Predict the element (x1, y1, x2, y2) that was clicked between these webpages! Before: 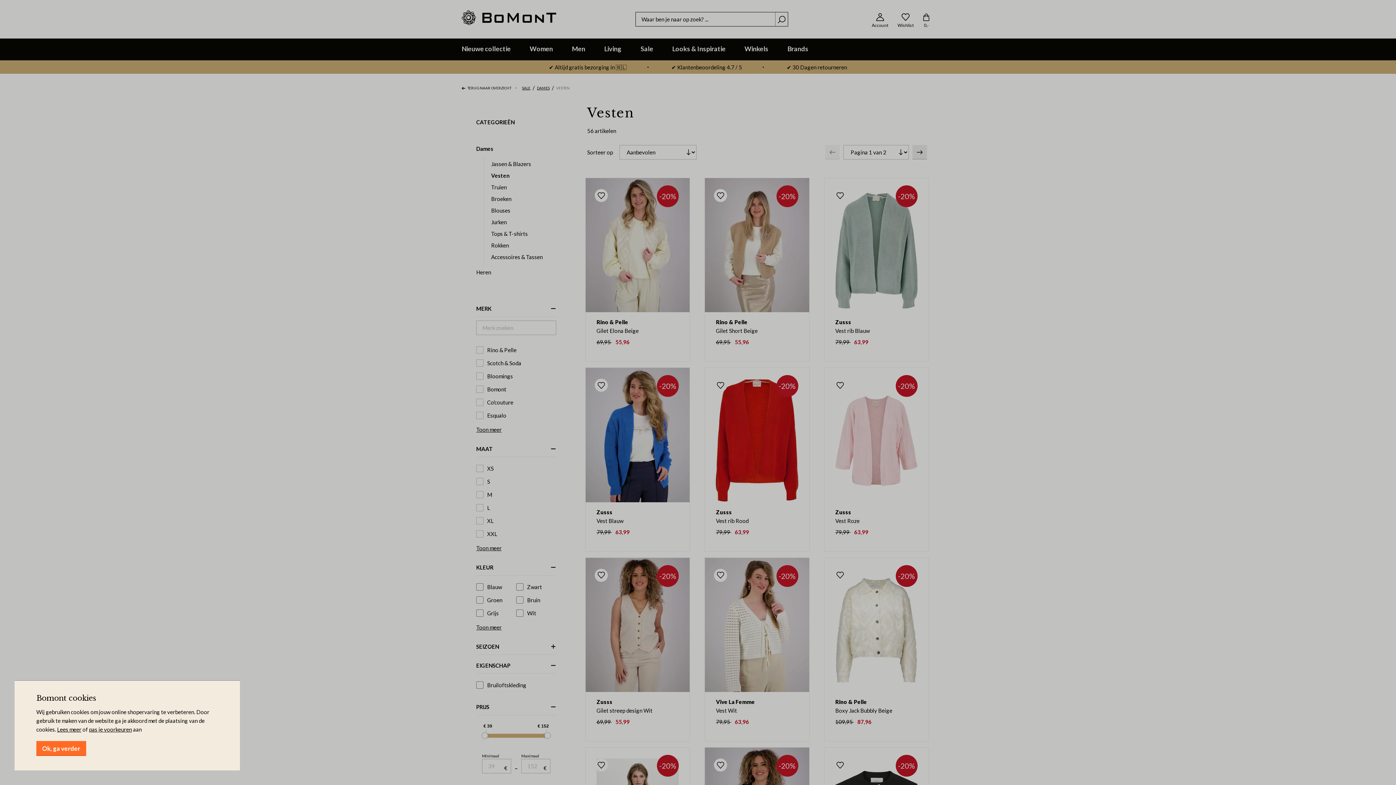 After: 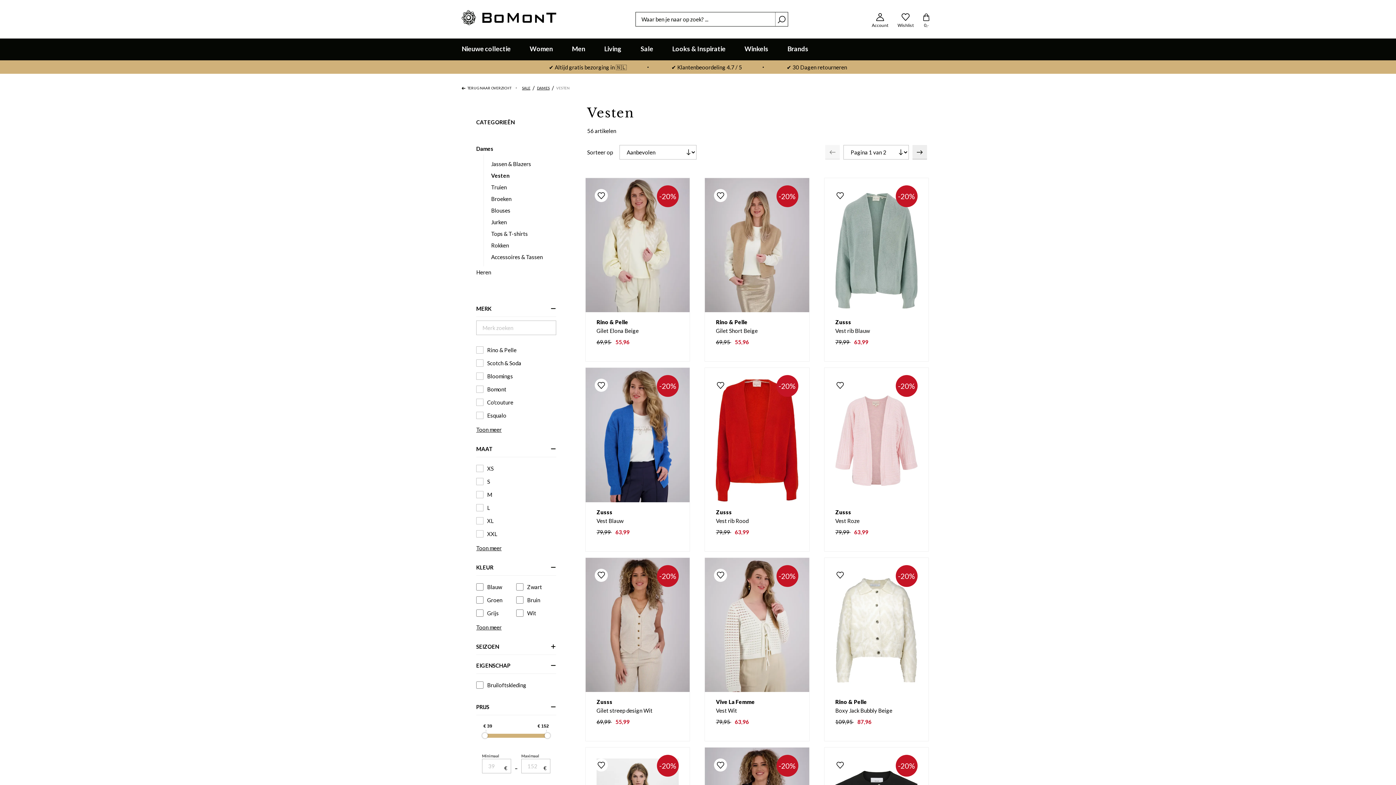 Action: bbox: (36, 741, 86, 756) label: Ok, ga verder